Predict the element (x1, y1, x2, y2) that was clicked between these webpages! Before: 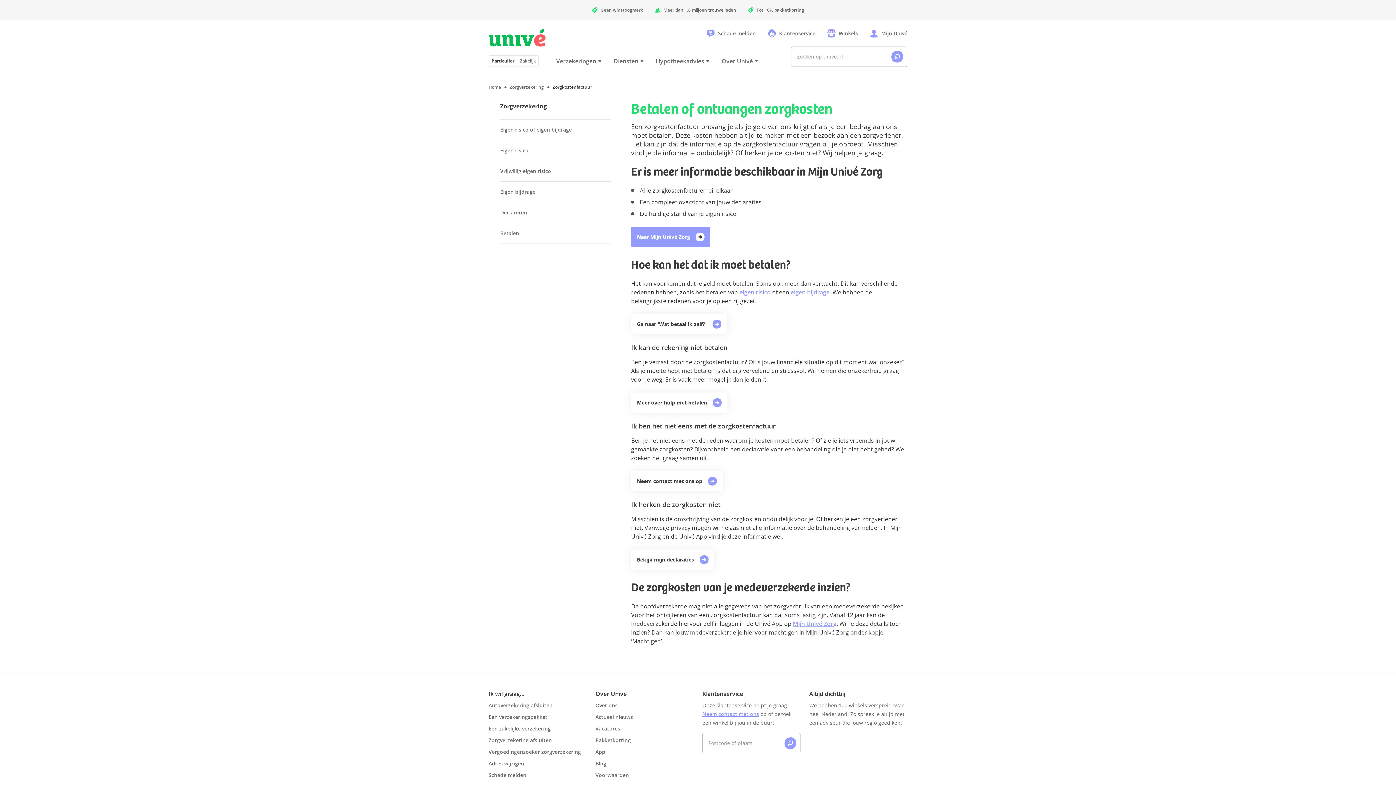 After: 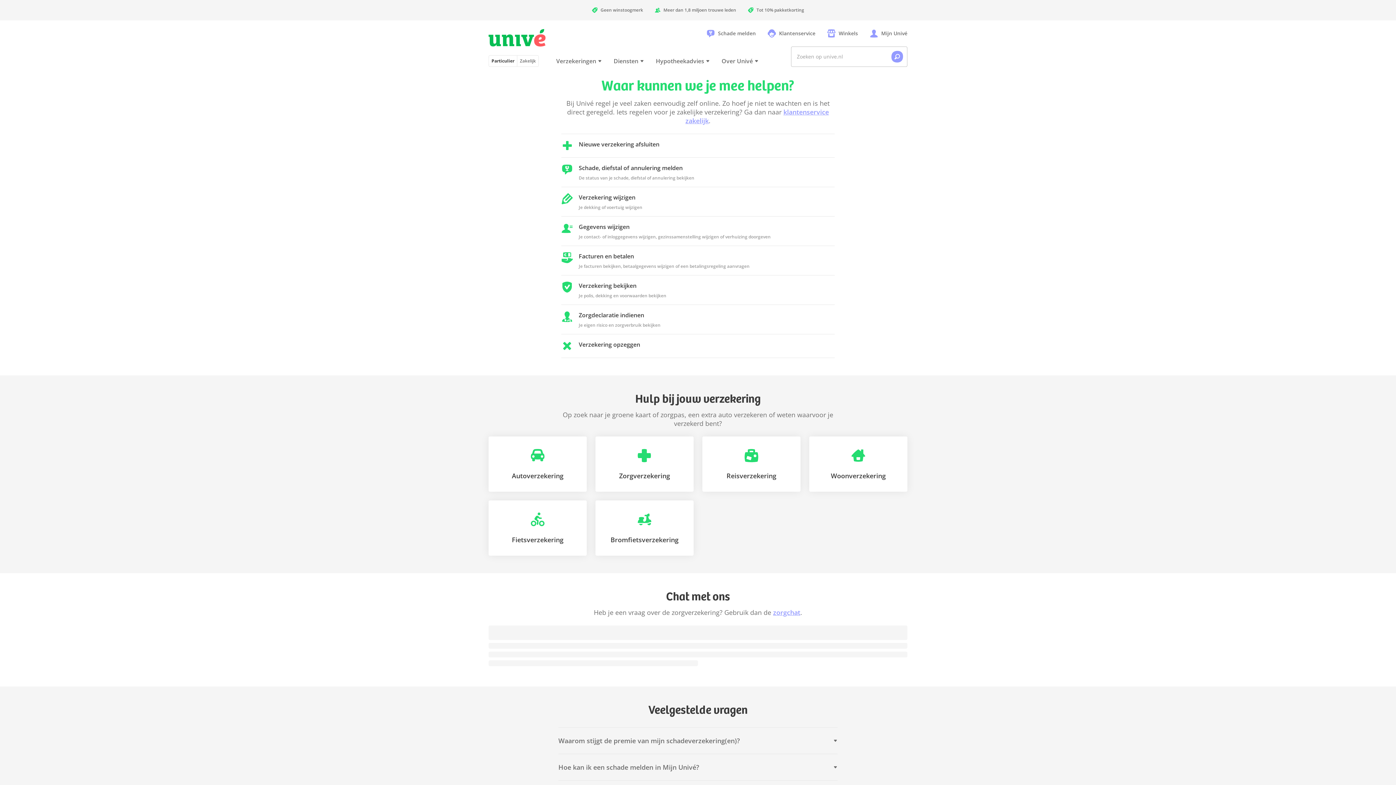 Action: bbox: (767, 29, 815, 37) label: Klantenservice